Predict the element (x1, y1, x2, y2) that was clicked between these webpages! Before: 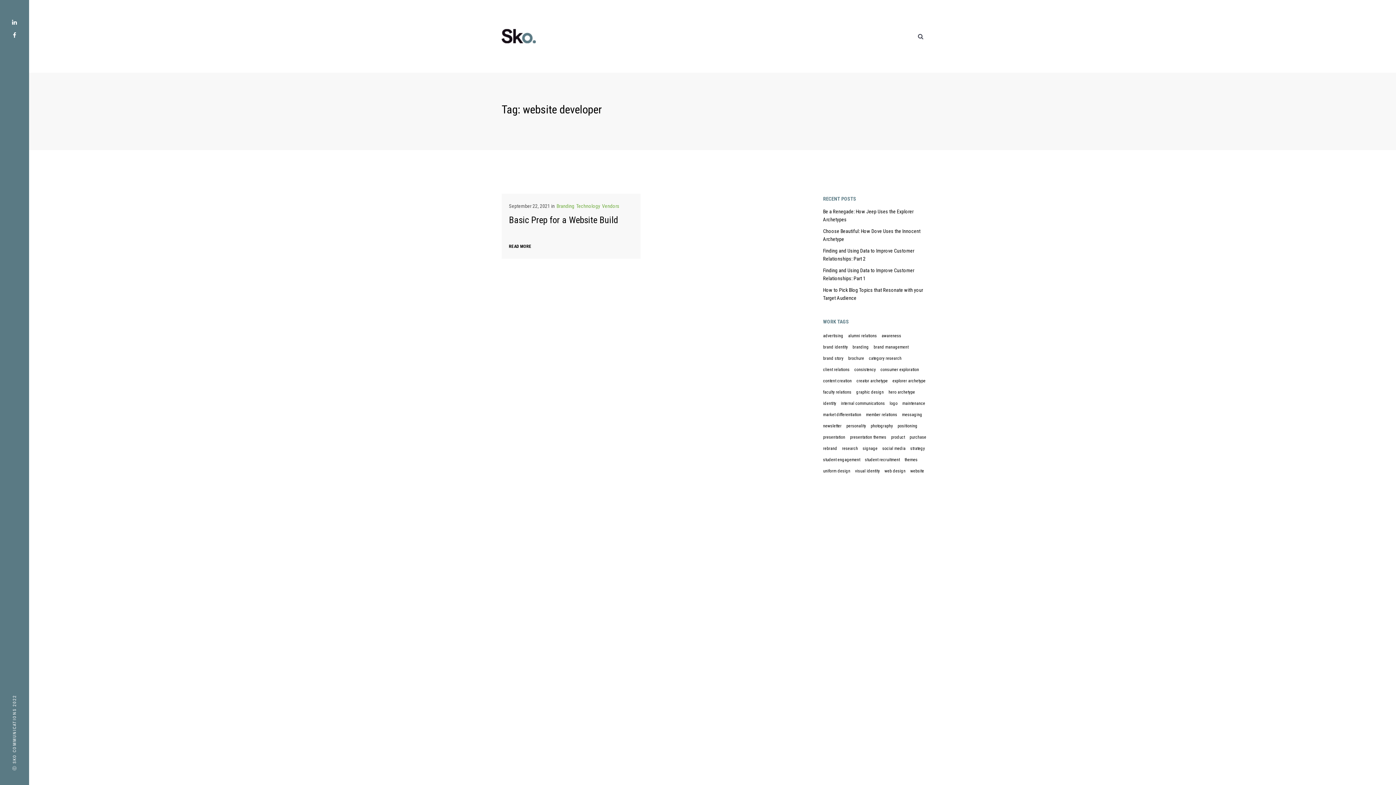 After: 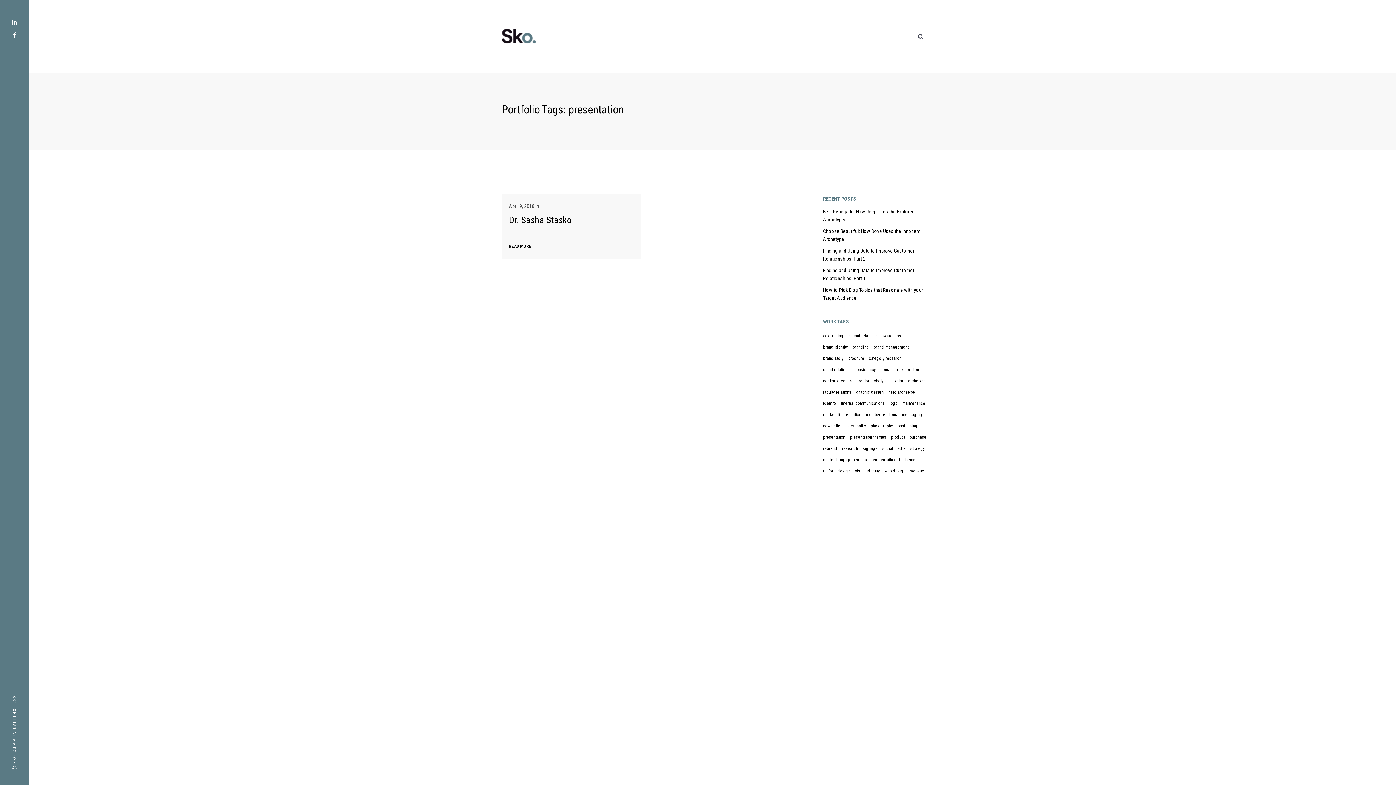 Action: bbox: (823, 435, 845, 439) label: presentation (1 item)